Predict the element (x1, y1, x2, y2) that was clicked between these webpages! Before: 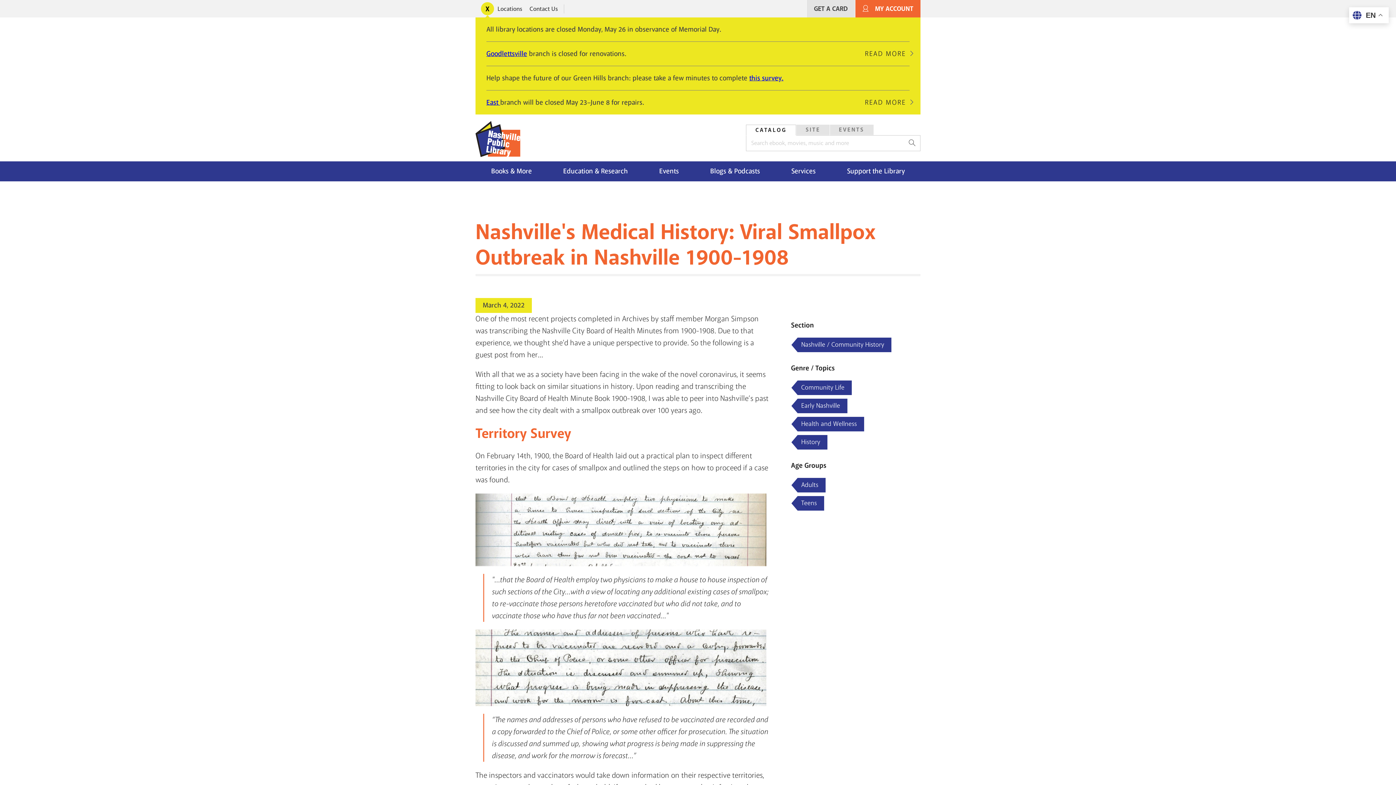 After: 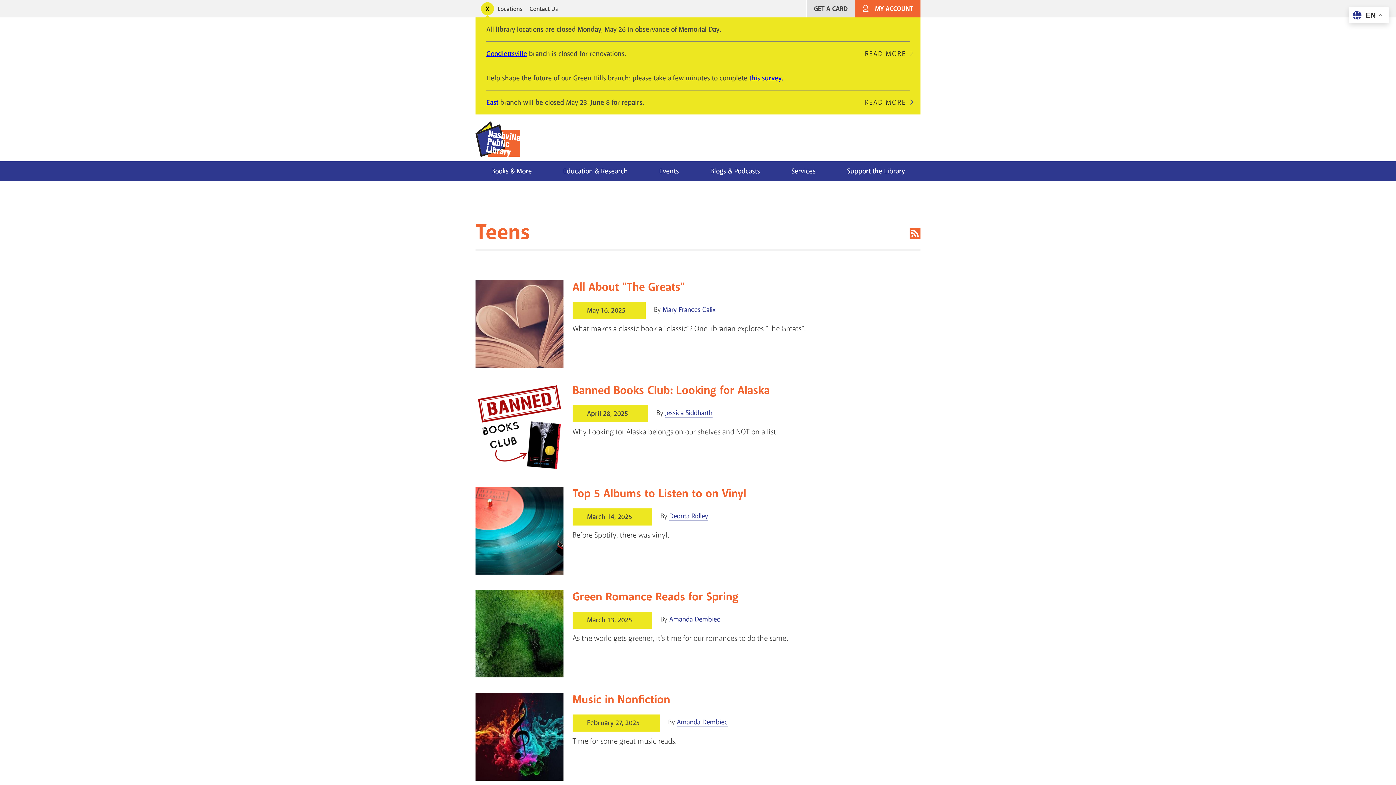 Action: label: Teens bbox: (797, 496, 824, 510)